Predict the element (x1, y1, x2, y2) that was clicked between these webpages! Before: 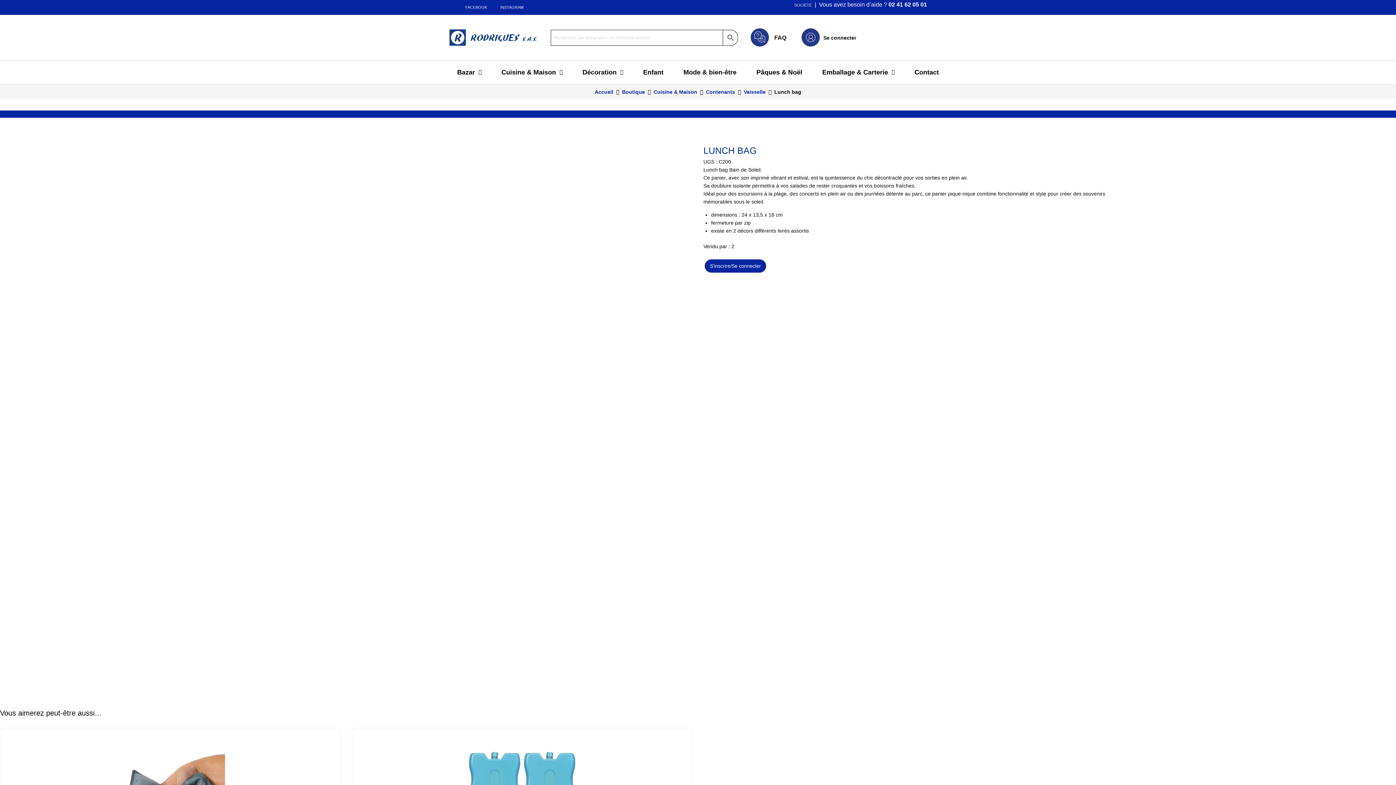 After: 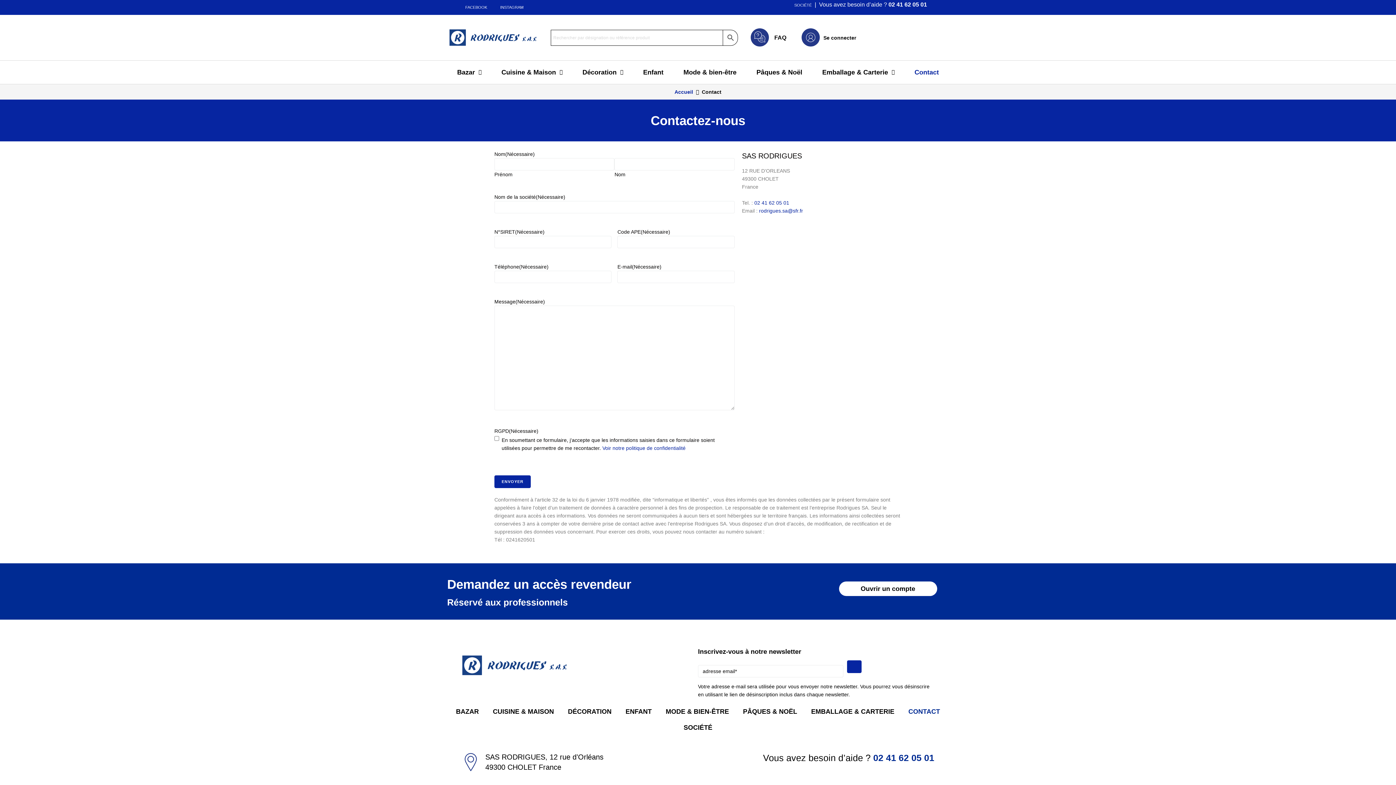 Action: label: Contact bbox: (904, 64, 949, 80)